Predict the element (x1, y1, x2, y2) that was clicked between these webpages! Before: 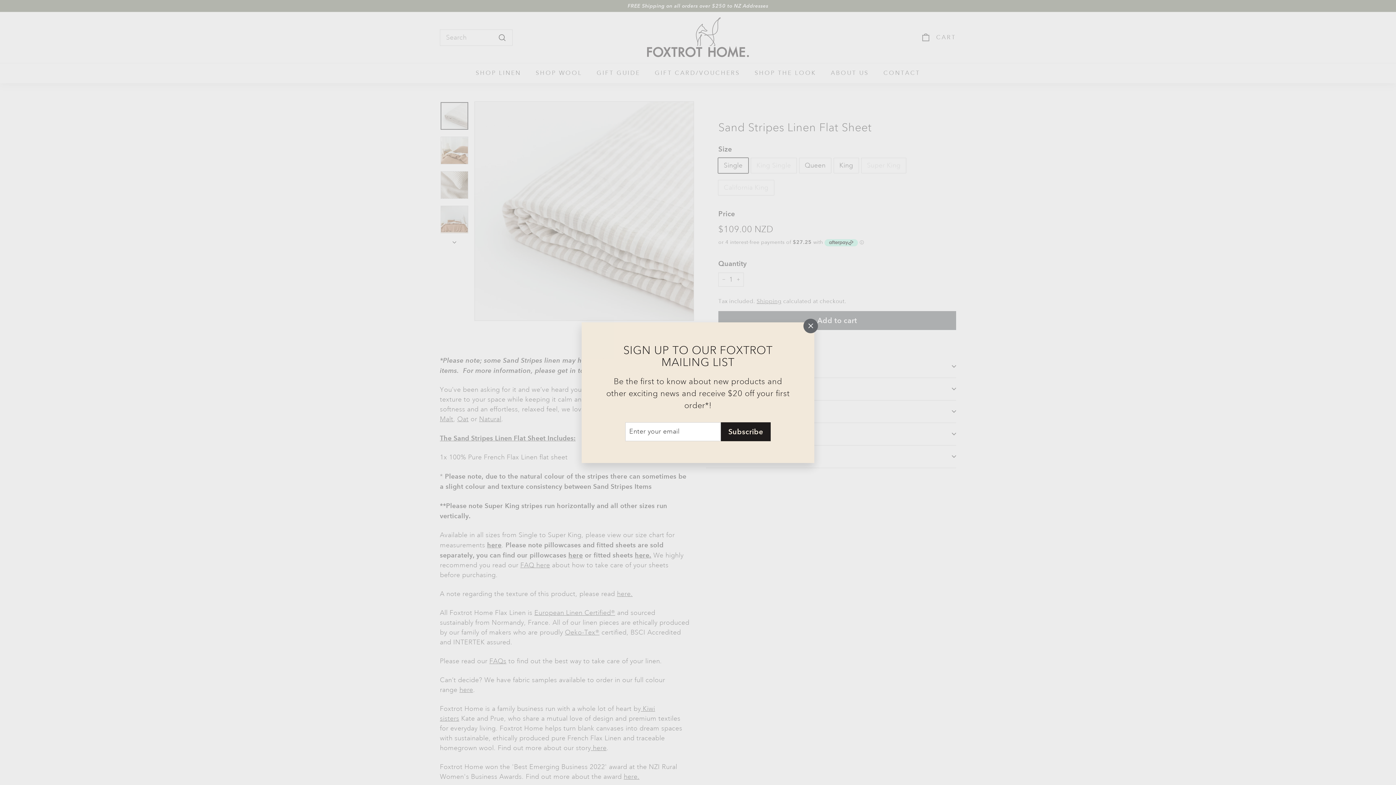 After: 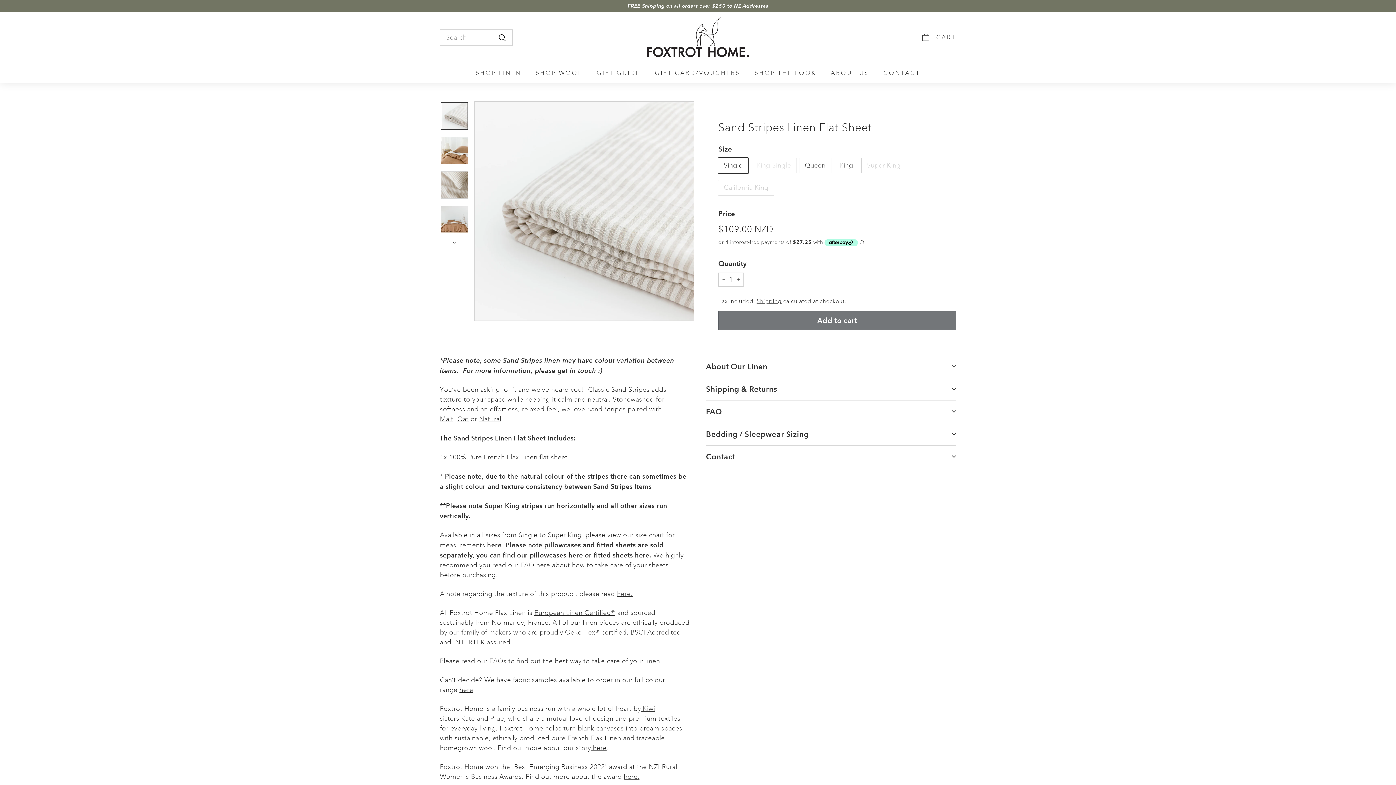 Action: label: "Close (esc)" bbox: (800, 320, 814, 335)